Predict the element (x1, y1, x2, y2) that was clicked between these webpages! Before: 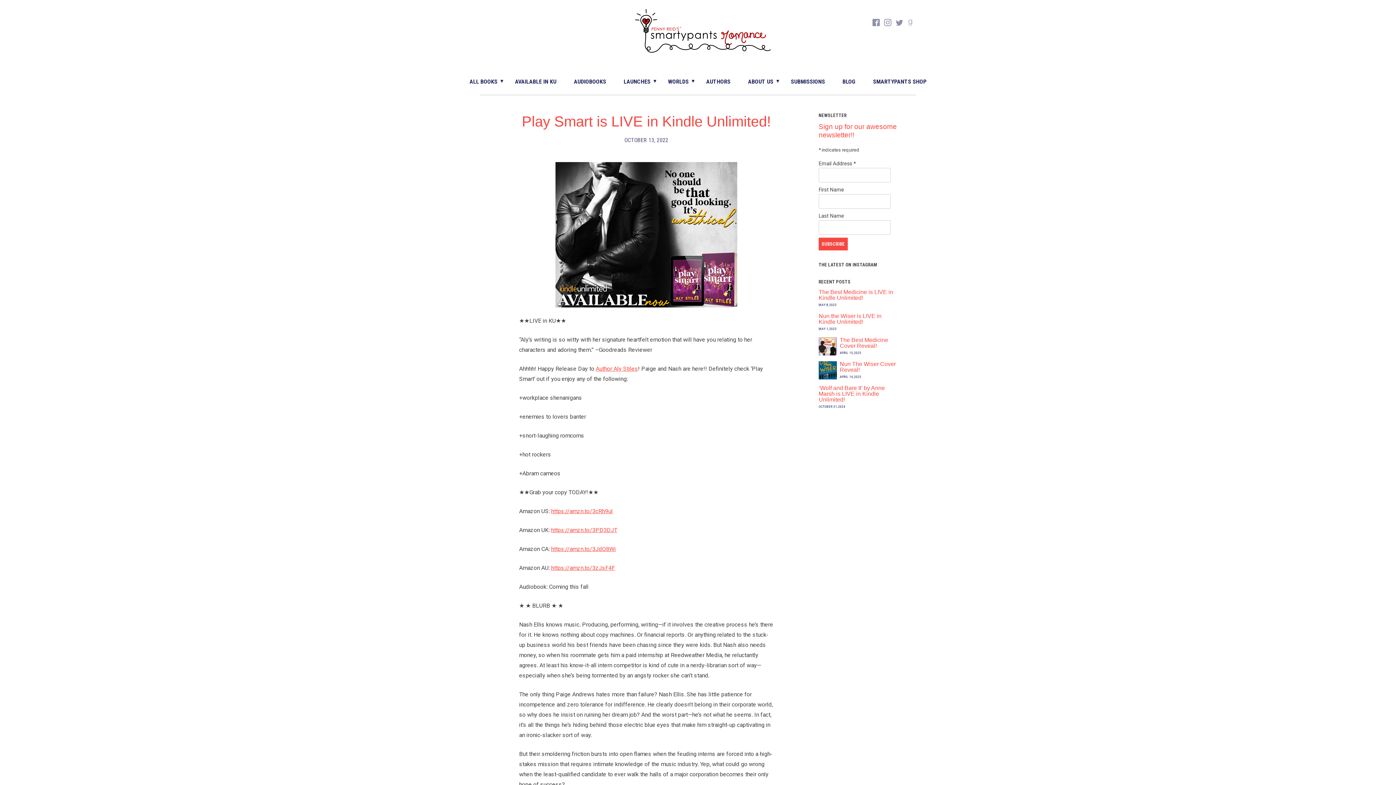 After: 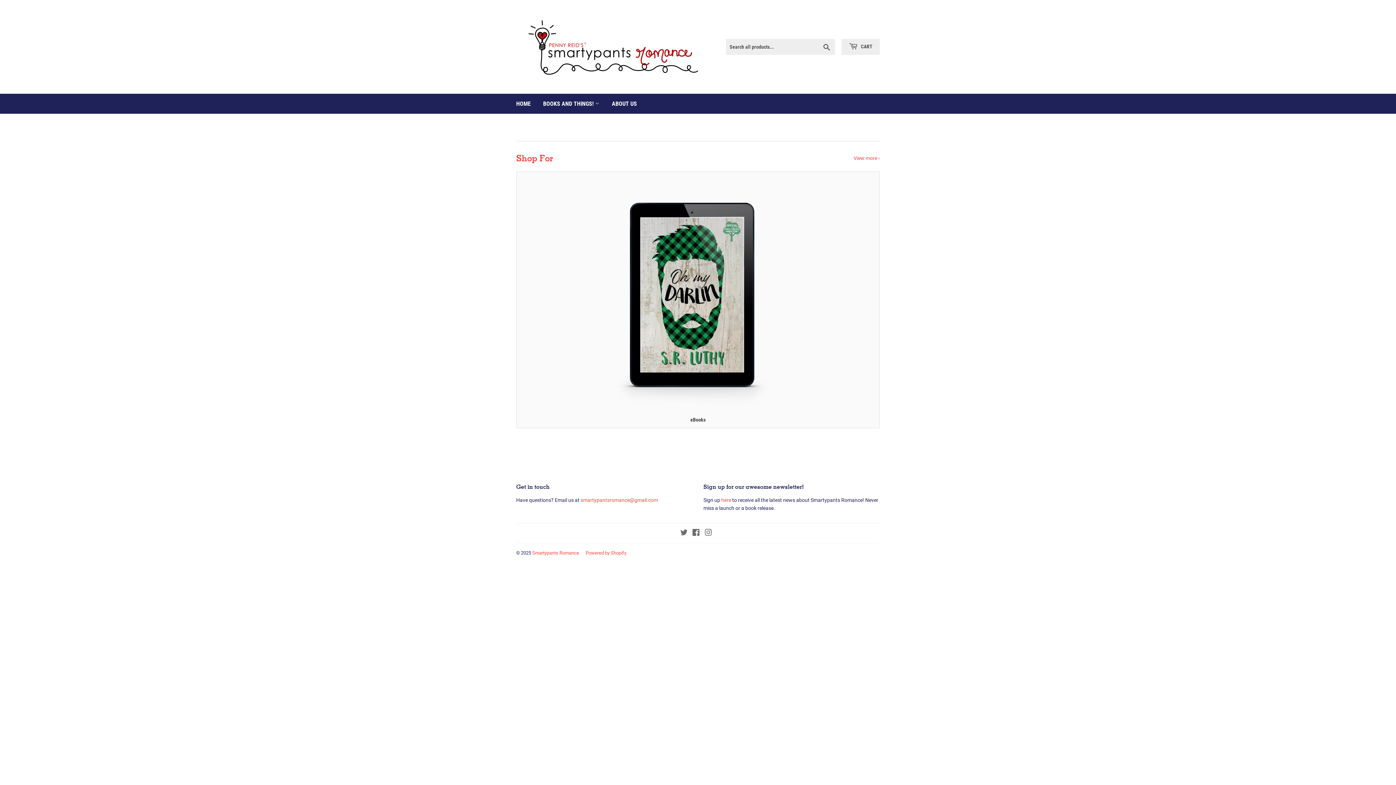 Action: bbox: (864, 68, 935, 94) label: SMARTYPANTS SHOP